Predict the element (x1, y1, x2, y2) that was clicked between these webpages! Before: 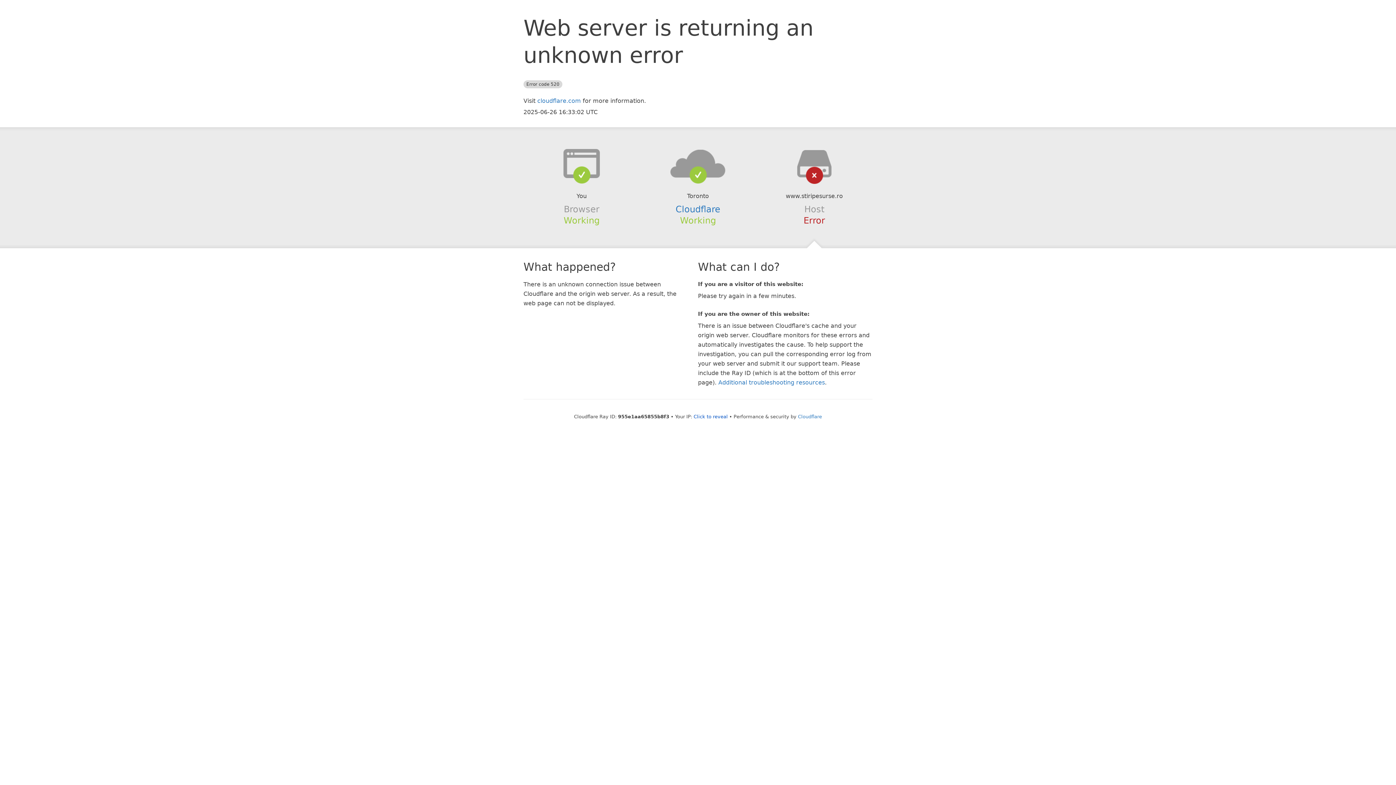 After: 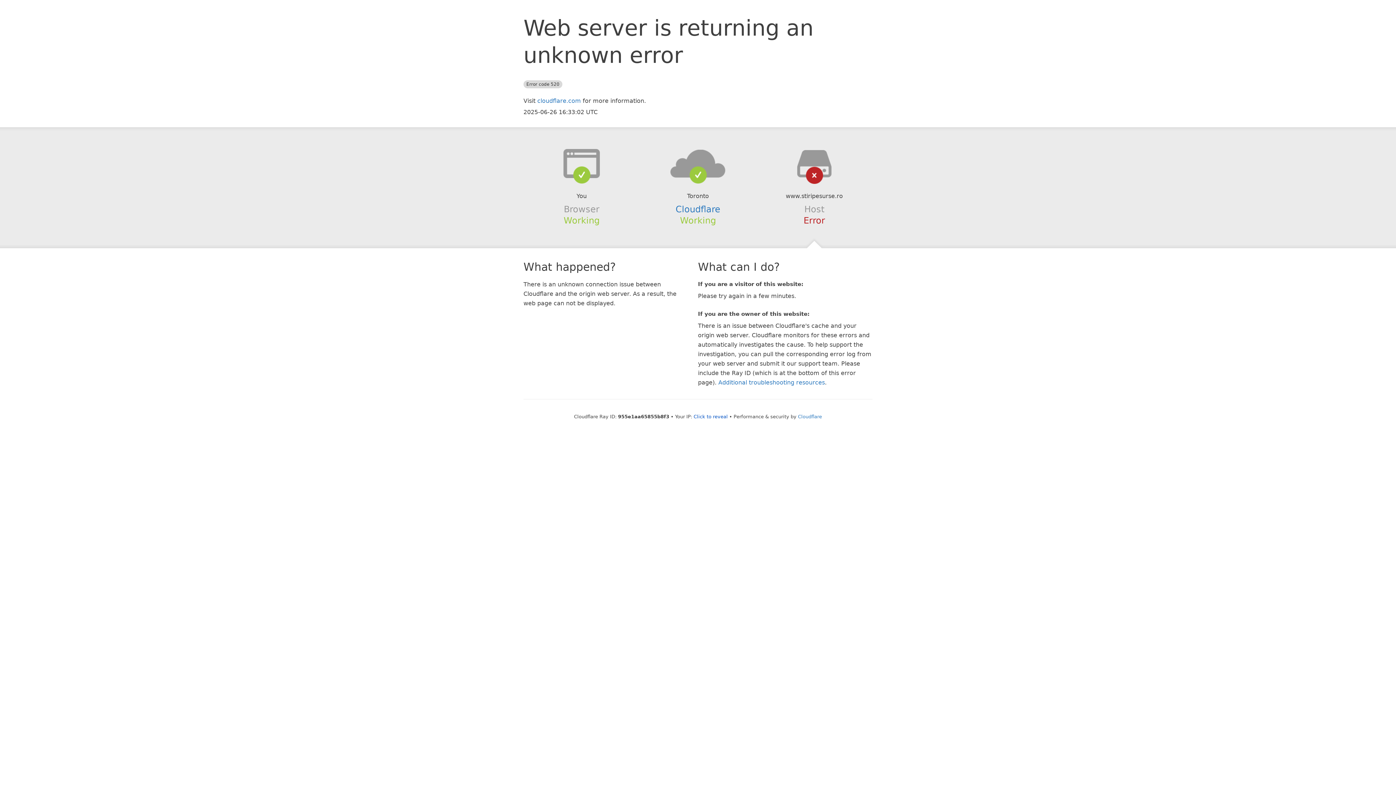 Action: bbox: (639, 148, 756, 178)